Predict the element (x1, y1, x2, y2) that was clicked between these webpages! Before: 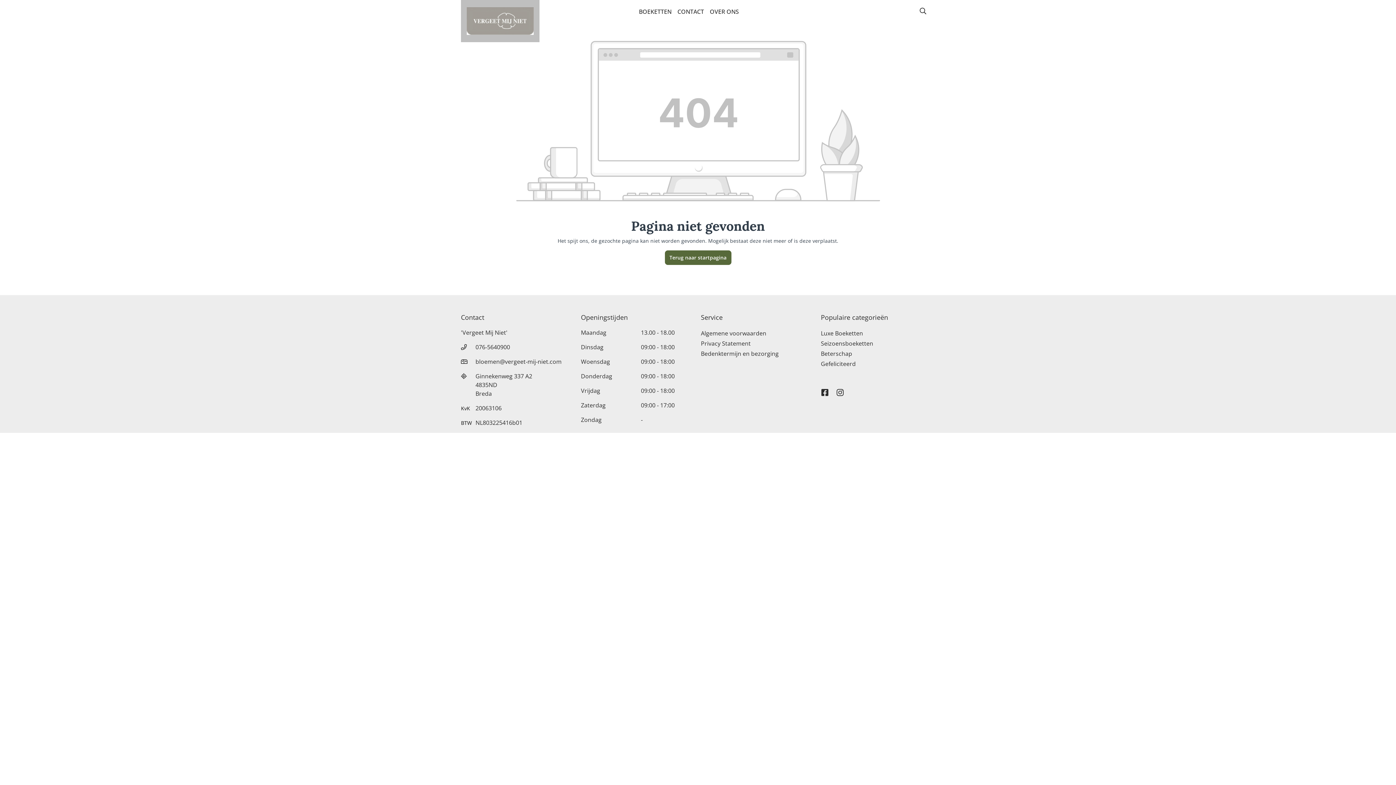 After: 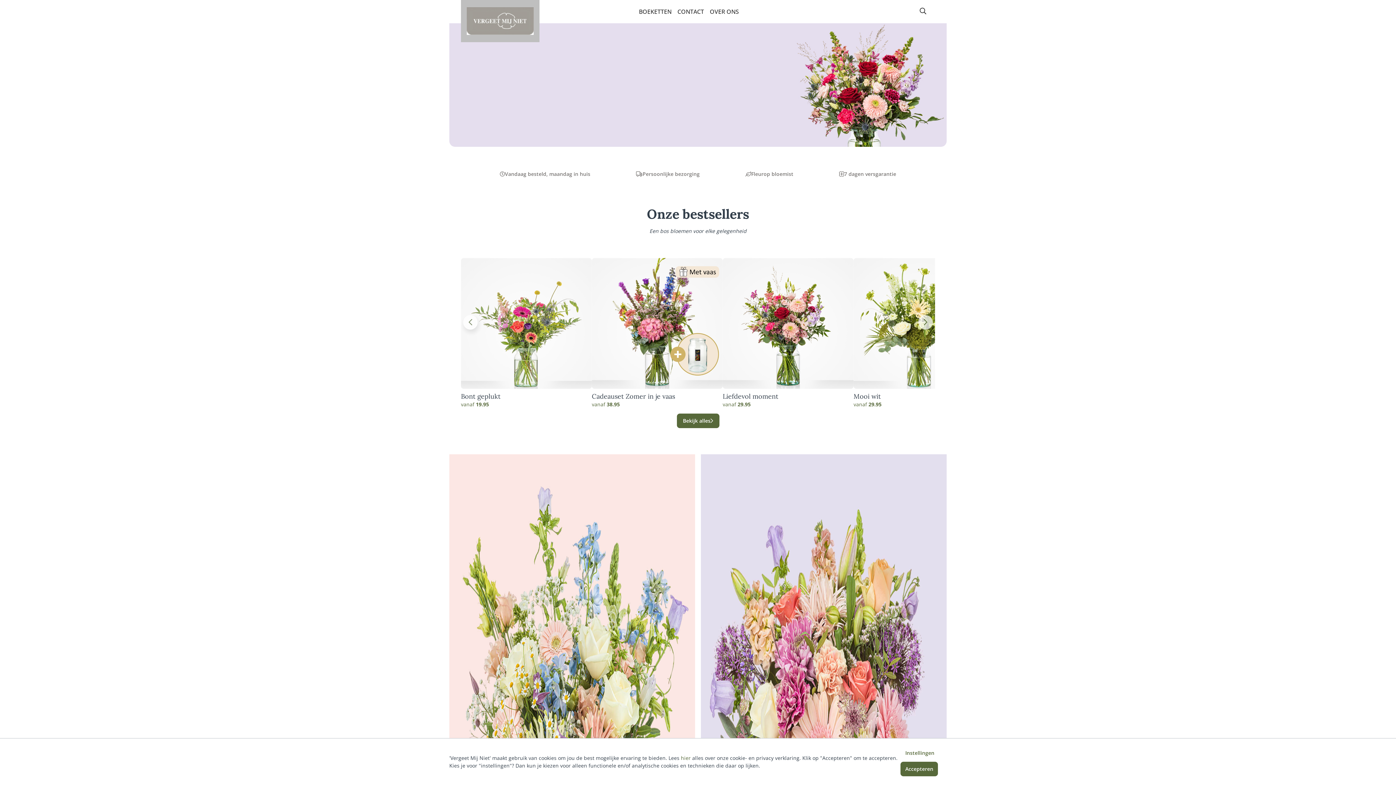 Action: bbox: (461, 0, 539, 42)